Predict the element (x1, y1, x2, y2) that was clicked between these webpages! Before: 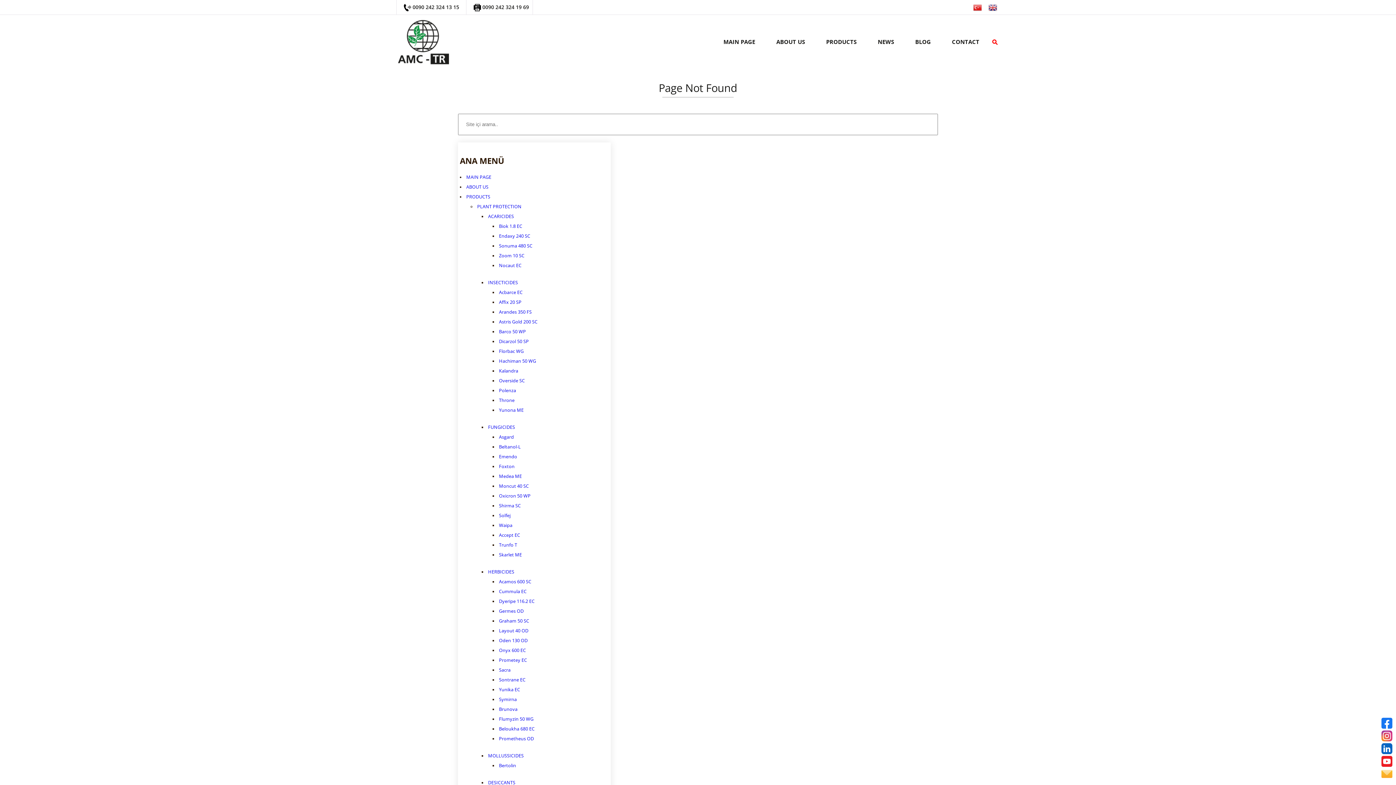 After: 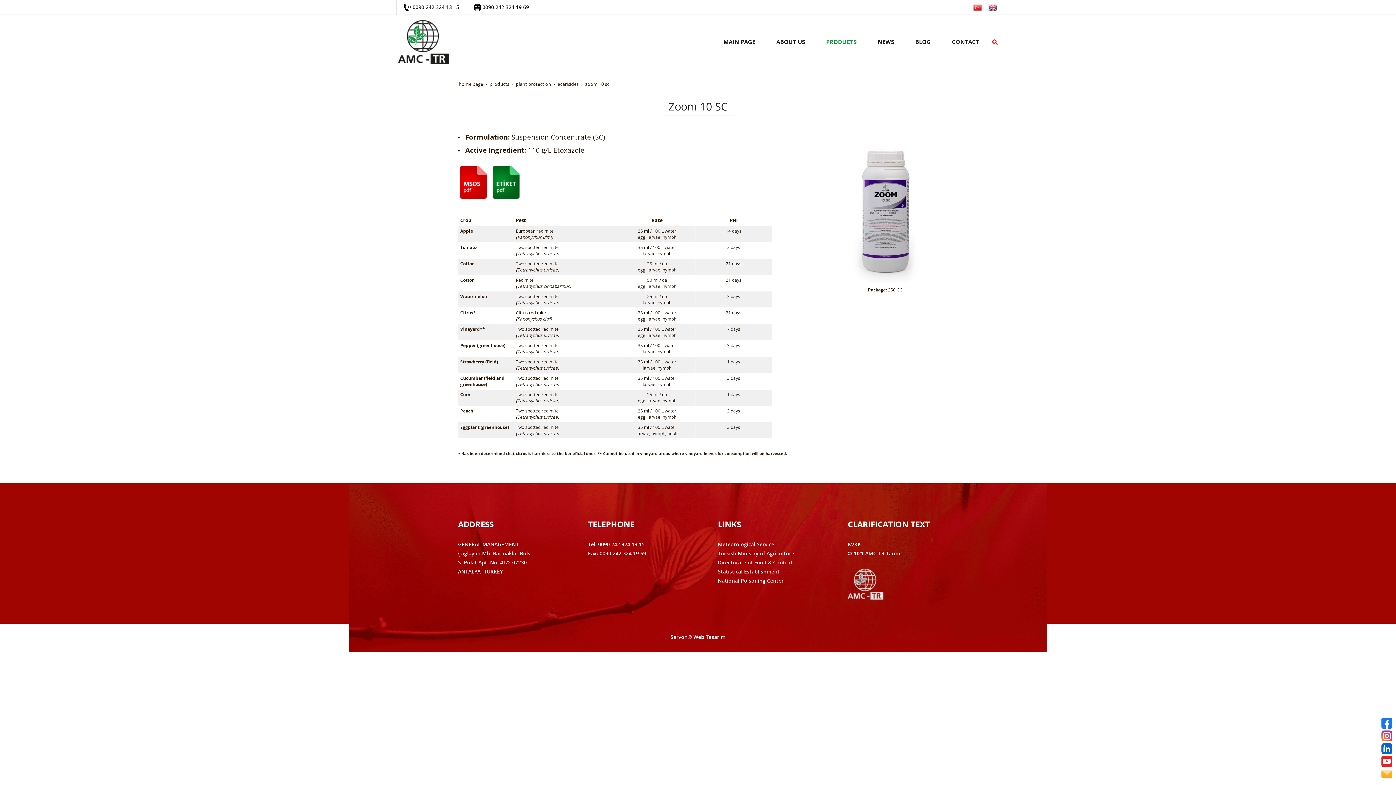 Action: bbox: (499, 252, 524, 258) label: Zoom 10 SC